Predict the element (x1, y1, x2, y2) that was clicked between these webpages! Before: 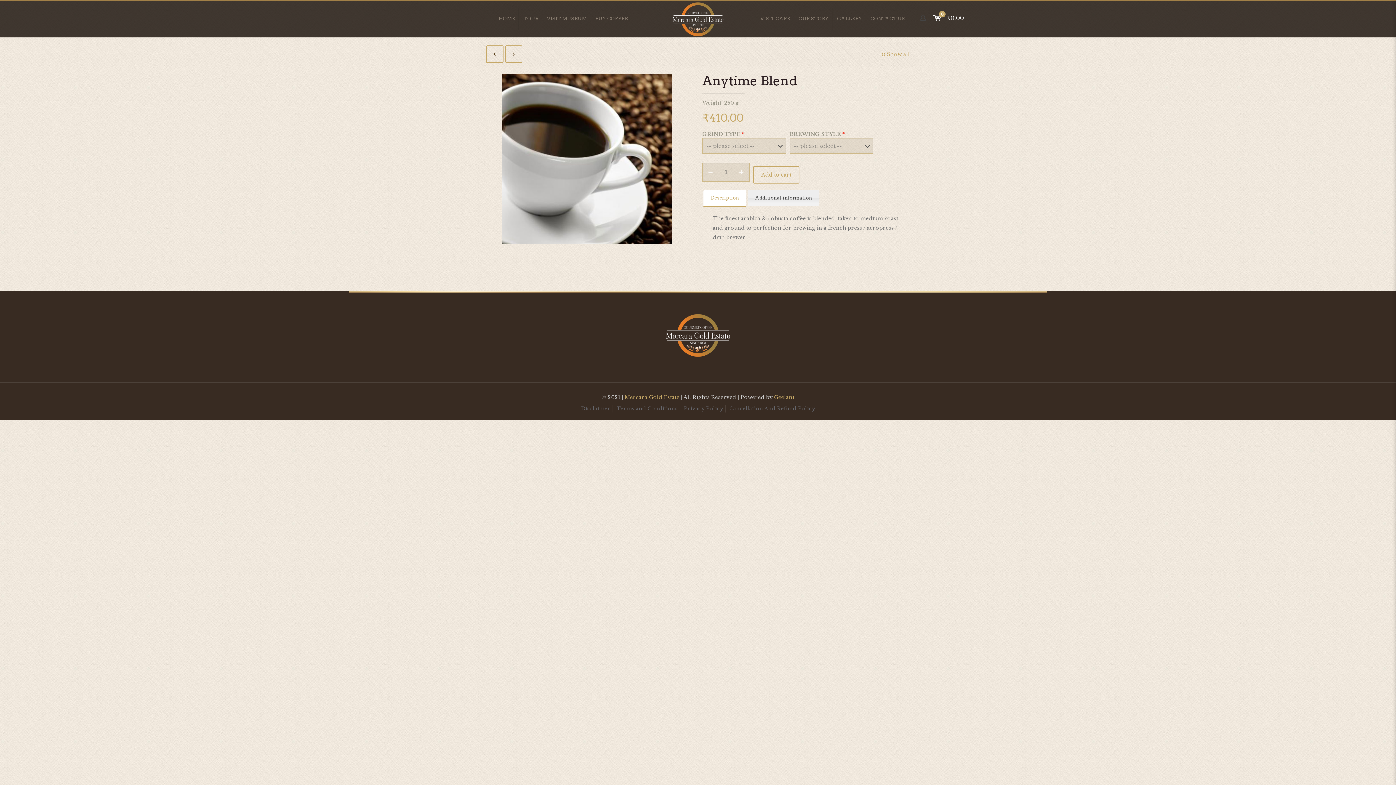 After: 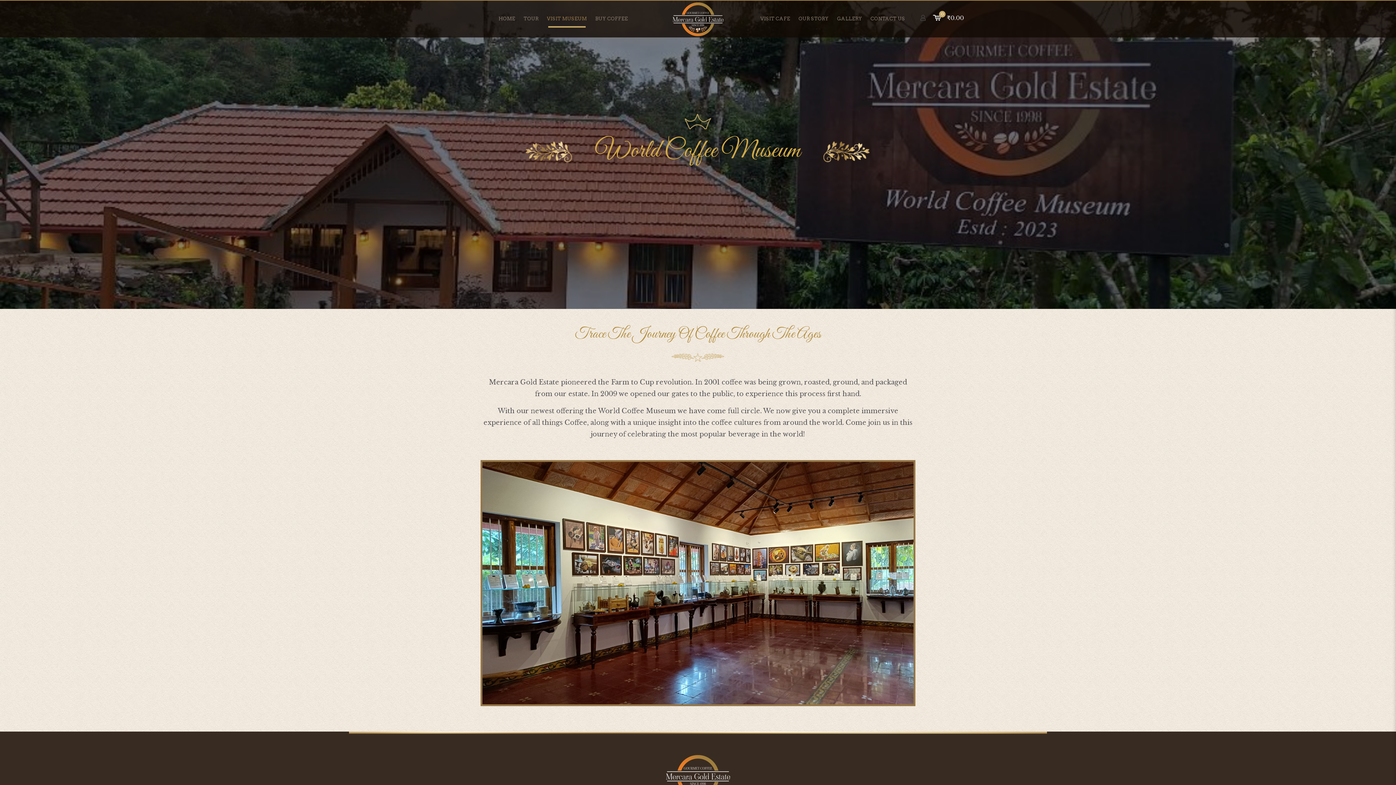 Action: bbox: (543, 0, 590, 37) label: VISIT MUSEUM